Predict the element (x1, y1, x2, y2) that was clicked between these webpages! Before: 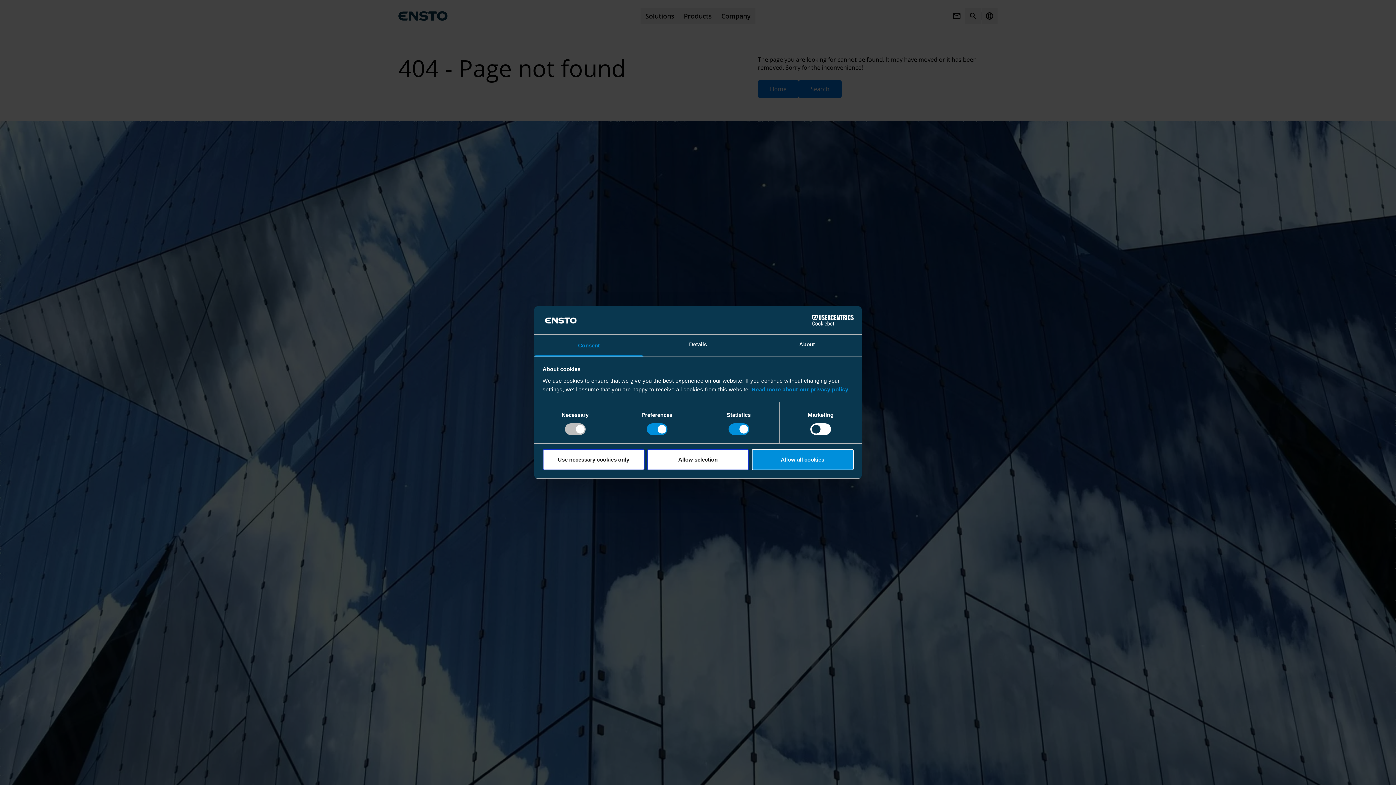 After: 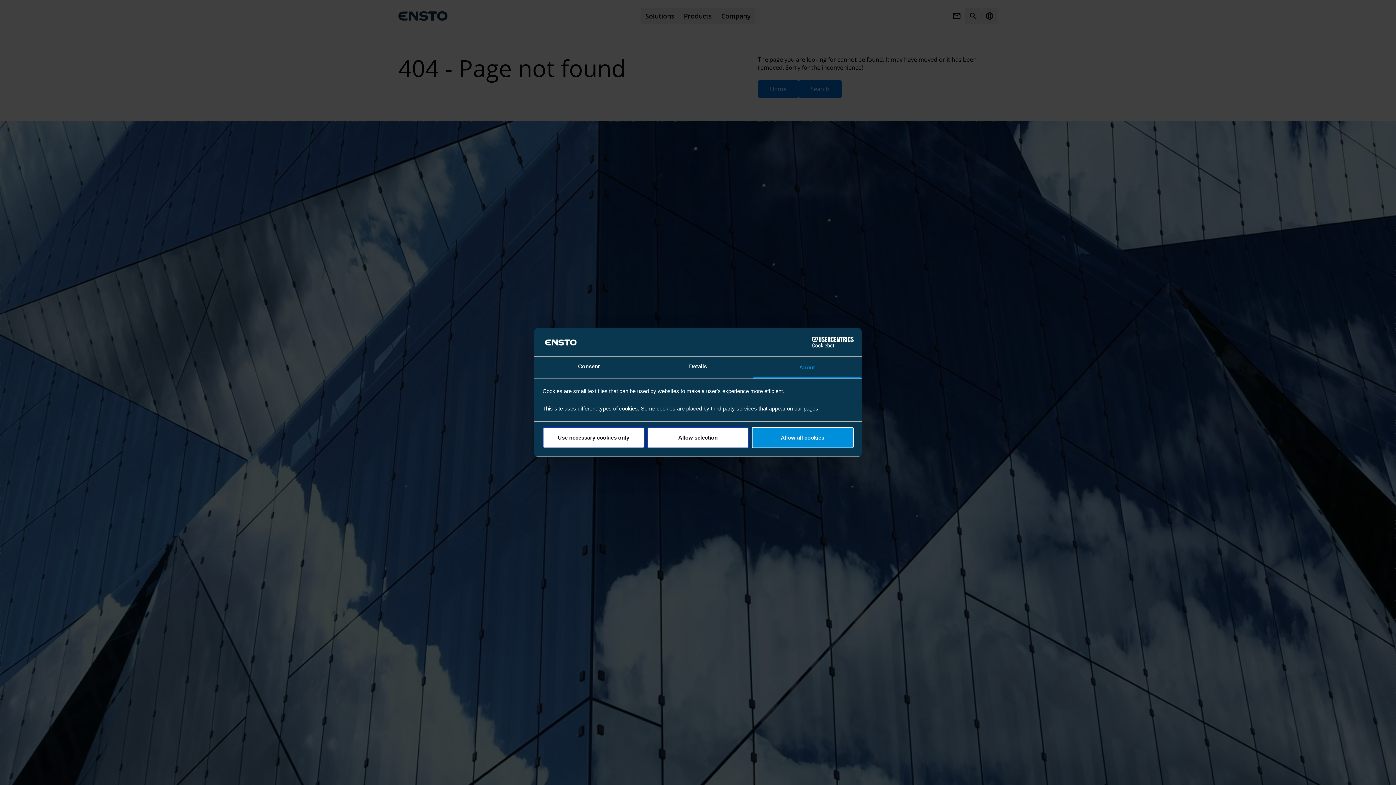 Action: bbox: (752, 334, 861, 356) label: About